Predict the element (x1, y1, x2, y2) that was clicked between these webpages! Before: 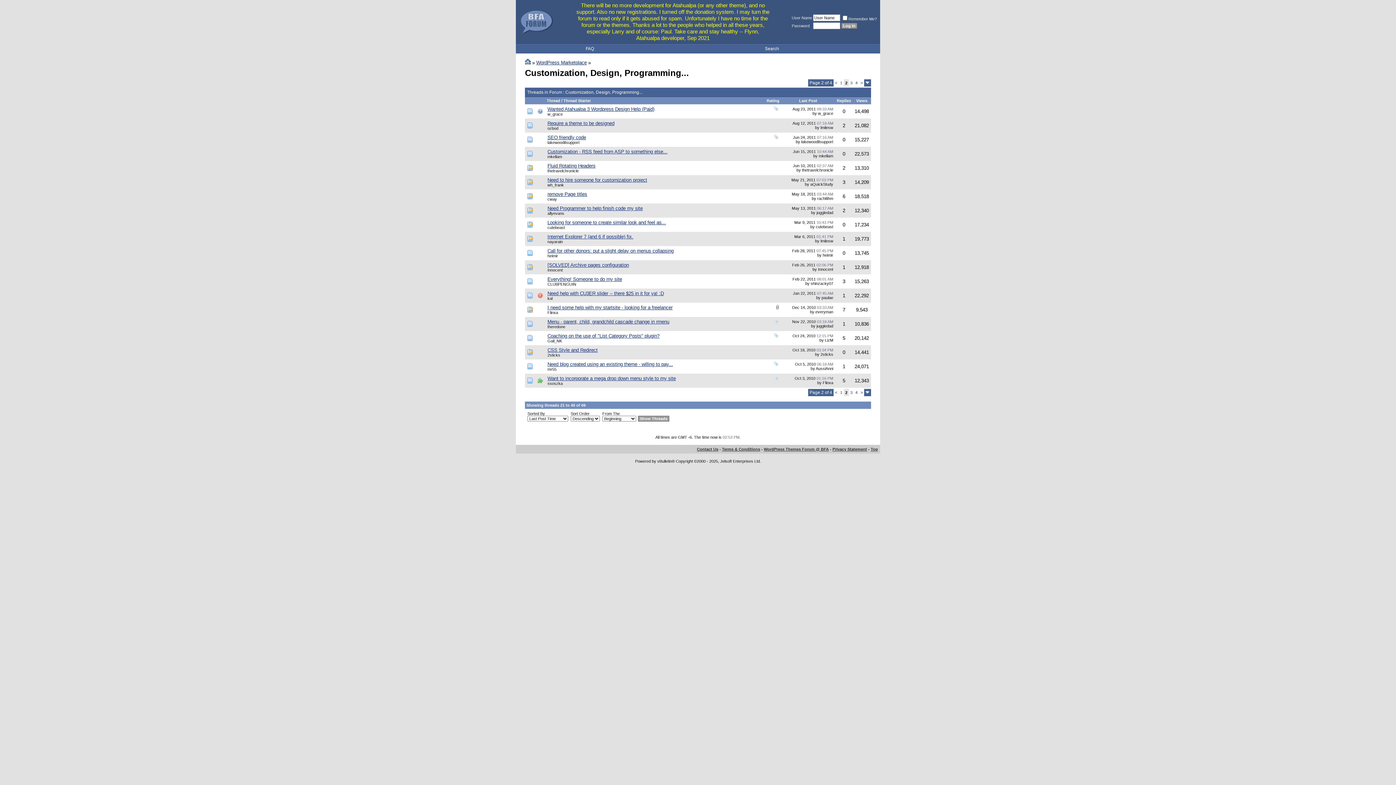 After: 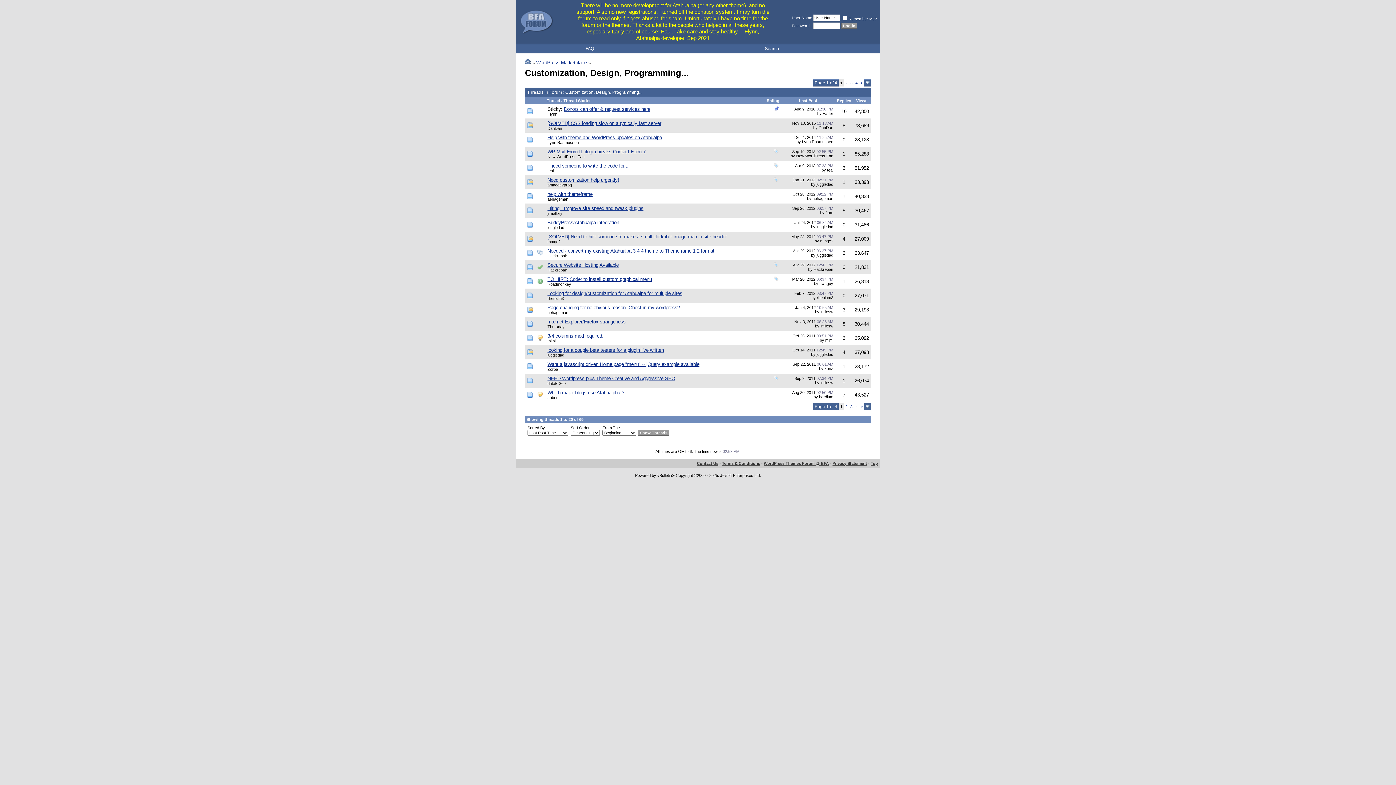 Action: bbox: (840, 390, 842, 394) label: 1